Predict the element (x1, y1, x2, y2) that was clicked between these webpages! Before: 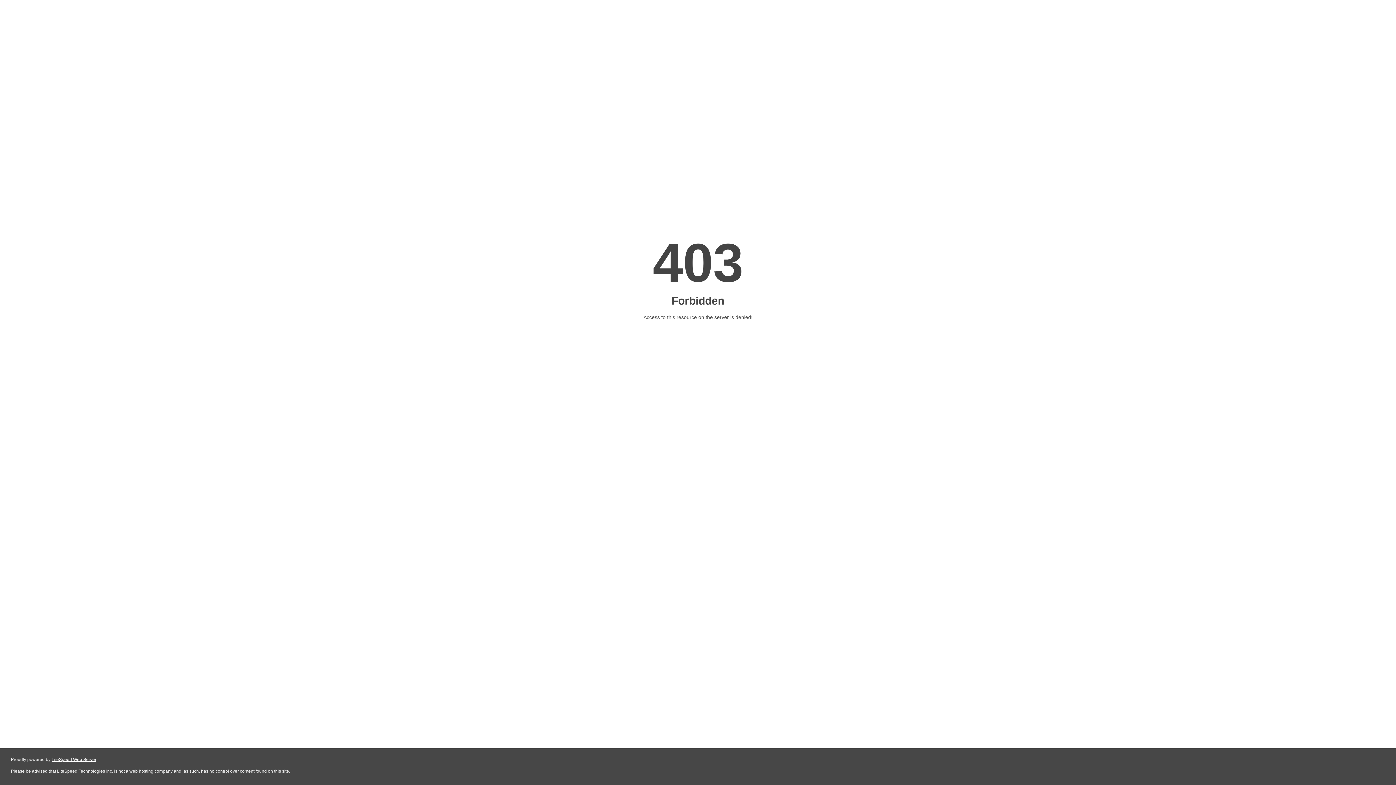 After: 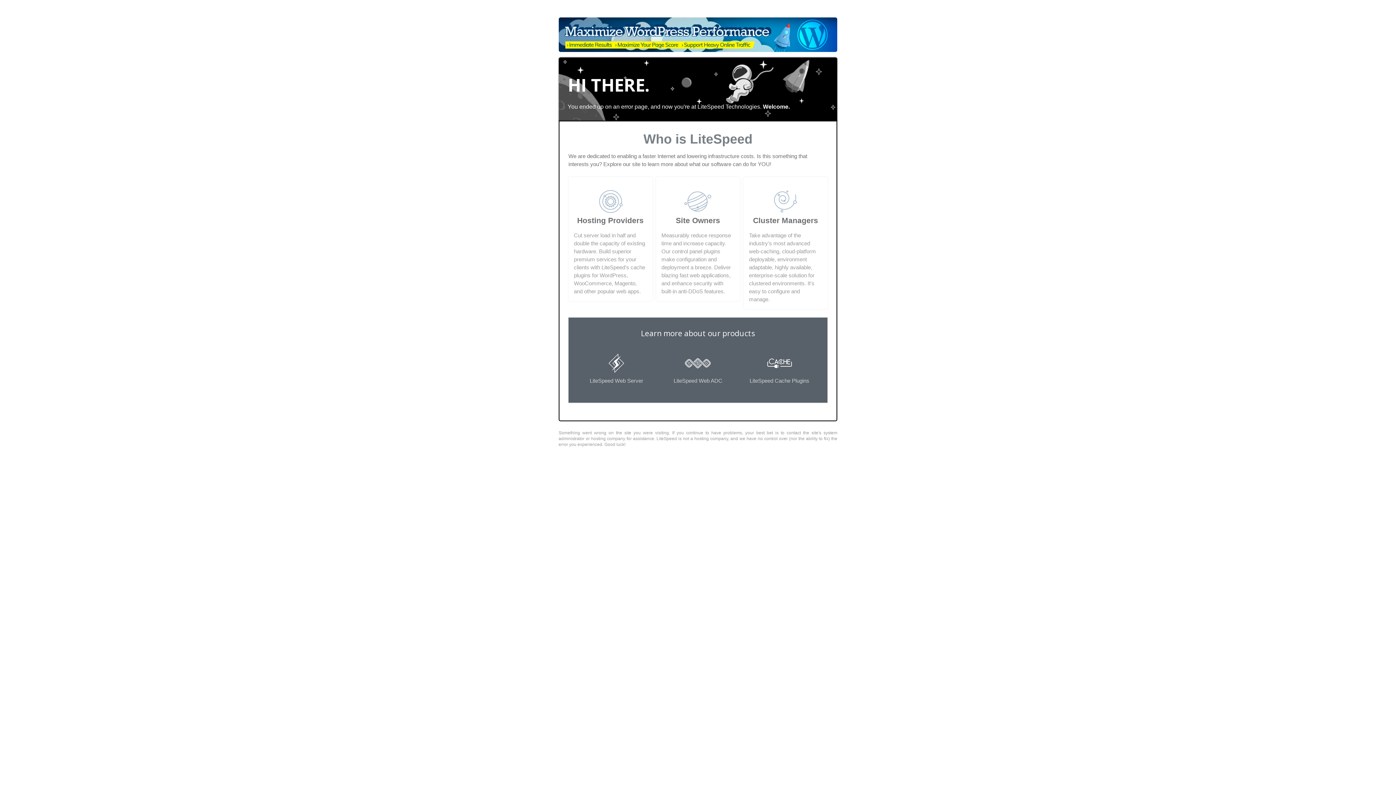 Action: label: LiteSpeed Web Server bbox: (51, 757, 96, 762)